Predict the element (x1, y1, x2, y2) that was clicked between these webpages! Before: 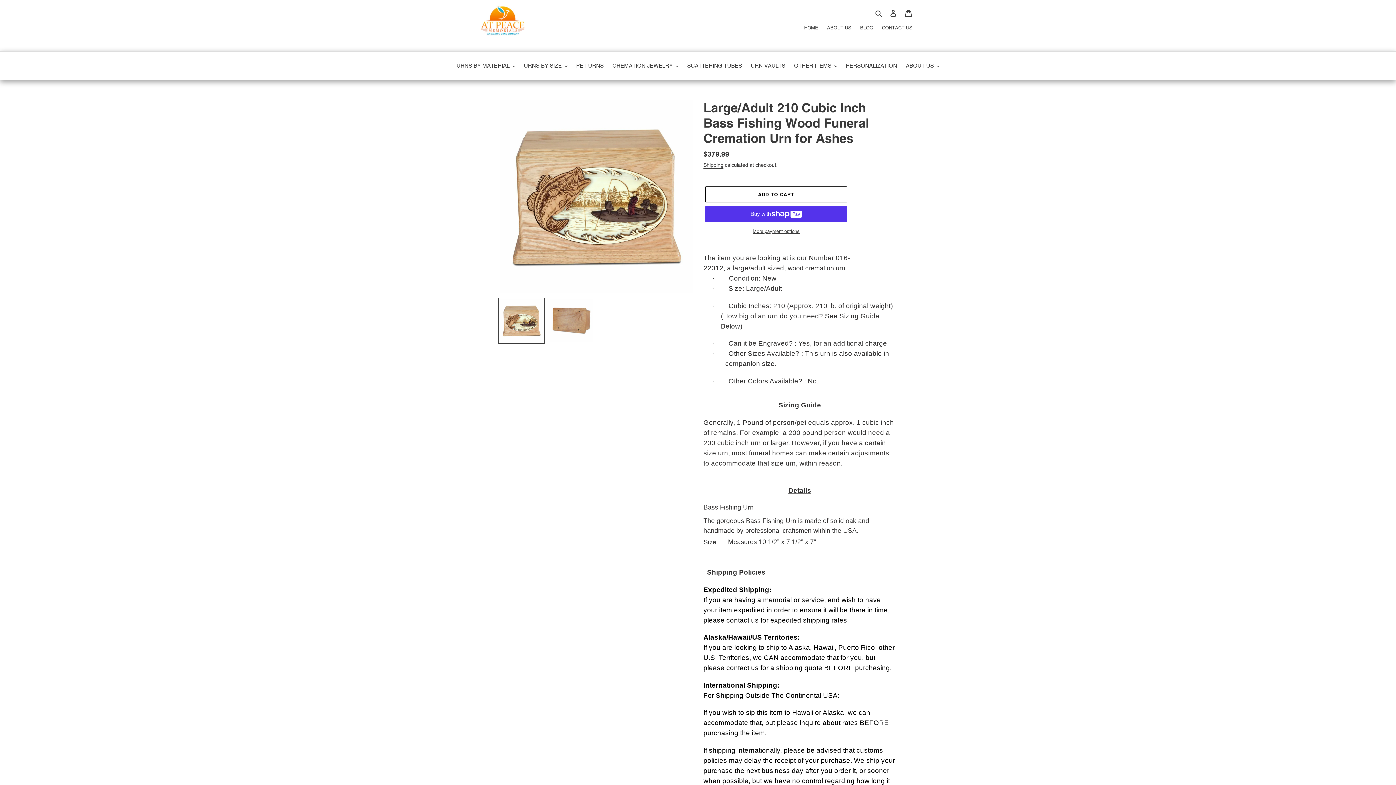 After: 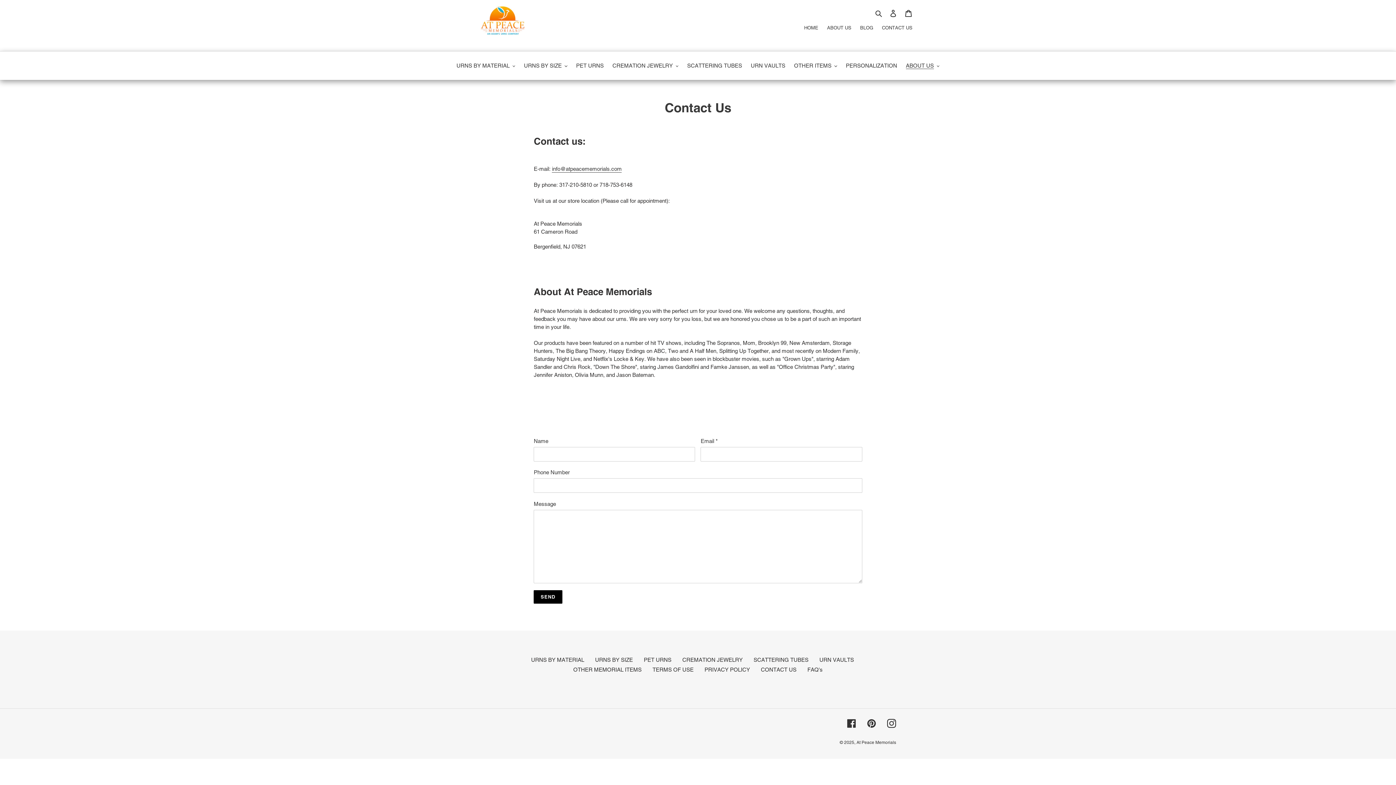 Action: label: CONTACT US bbox: (882, 25, 912, 30)